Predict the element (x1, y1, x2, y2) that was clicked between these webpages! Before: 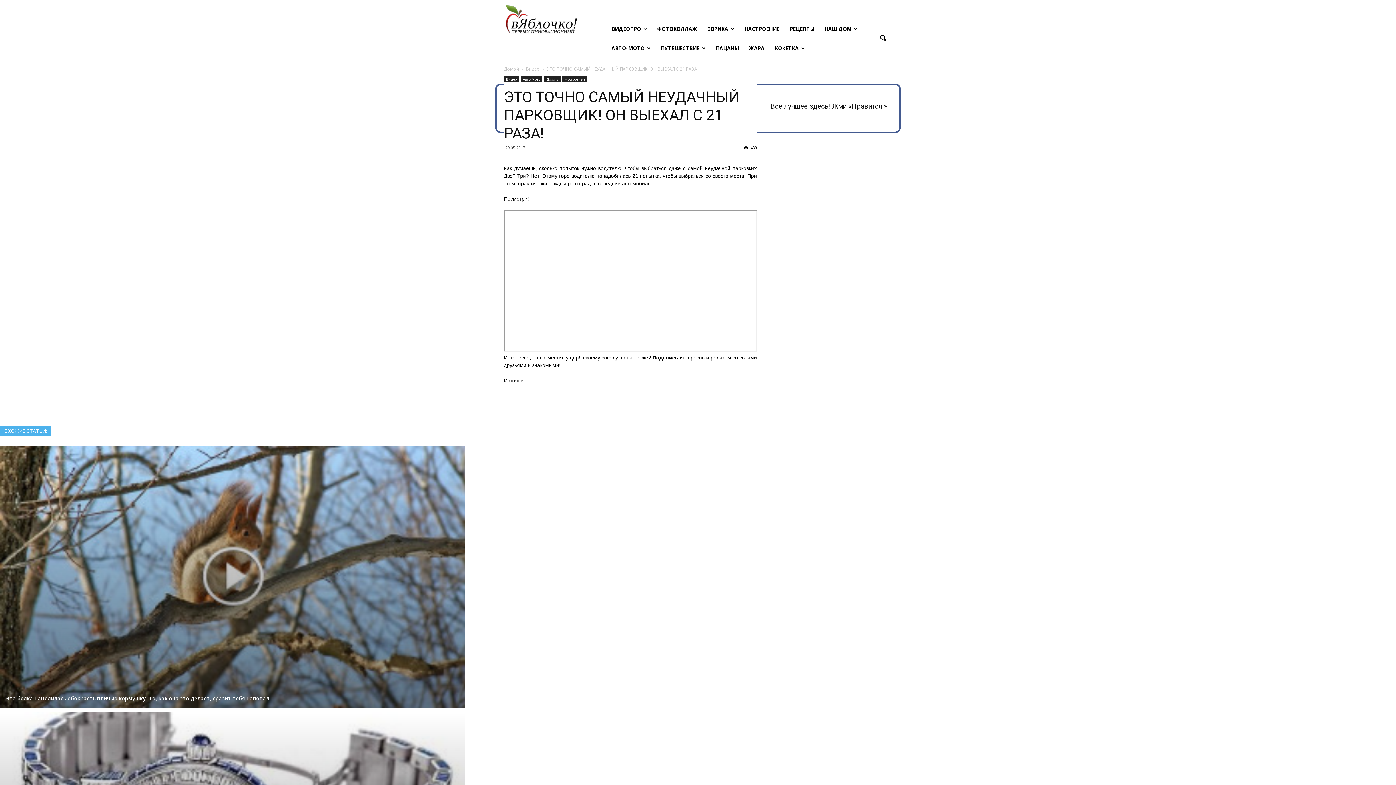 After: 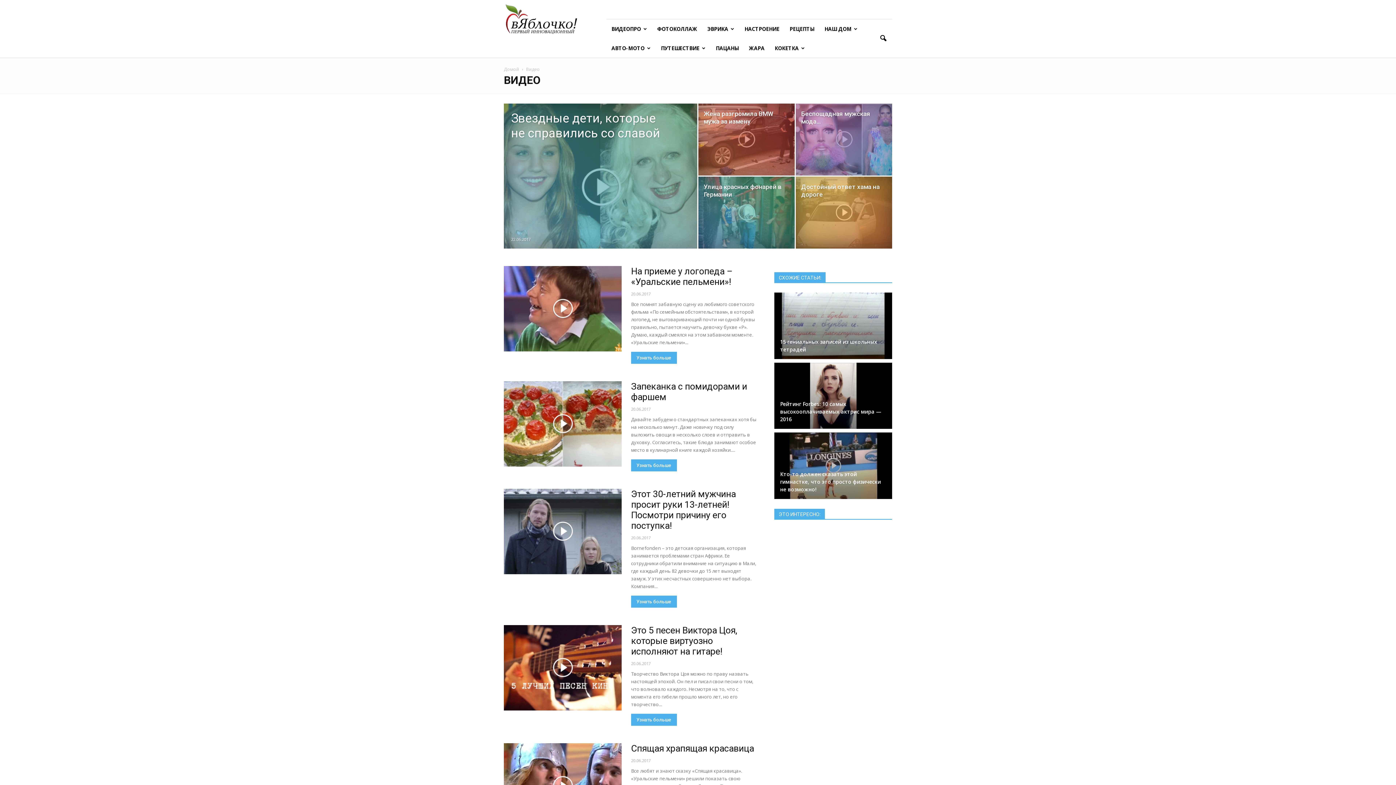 Action: label: Видео bbox: (526, 65, 540, 72)